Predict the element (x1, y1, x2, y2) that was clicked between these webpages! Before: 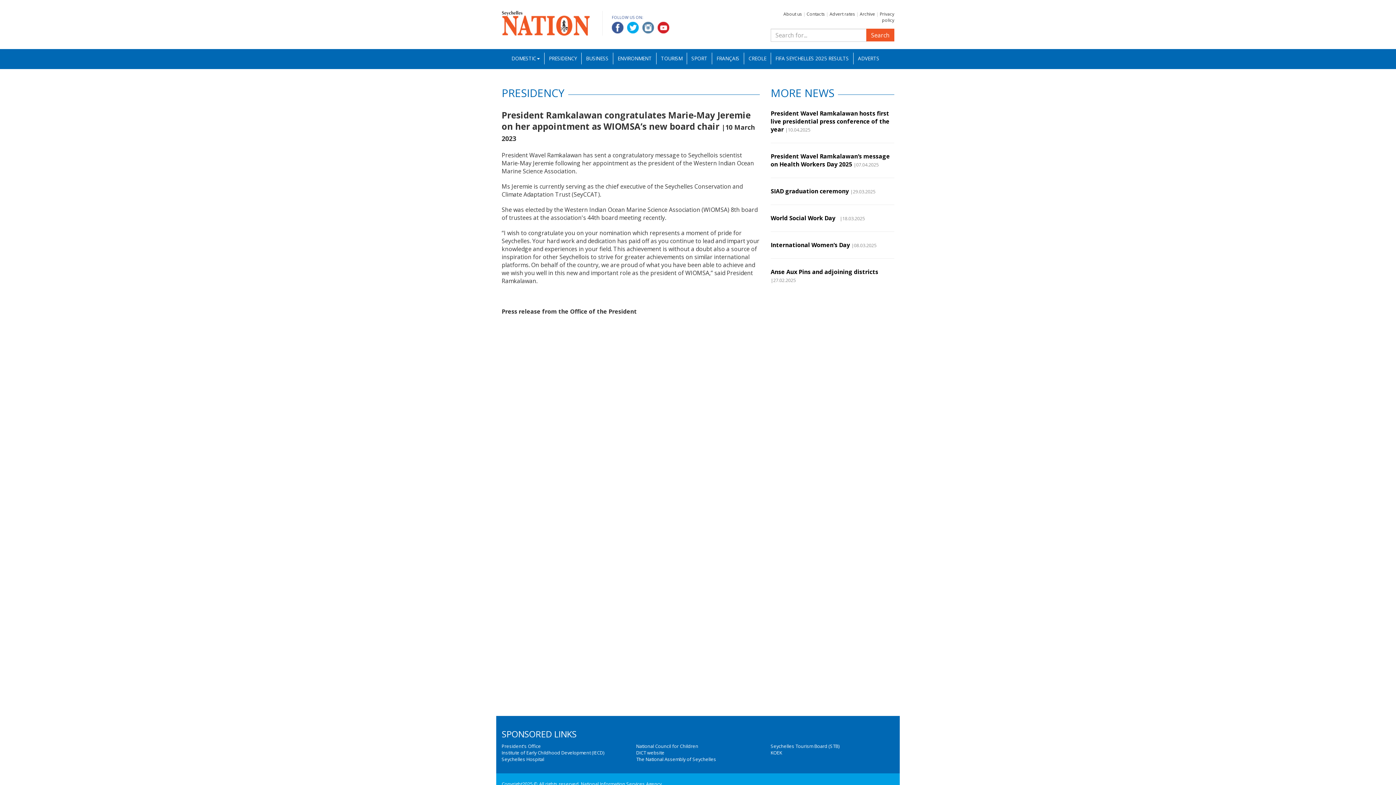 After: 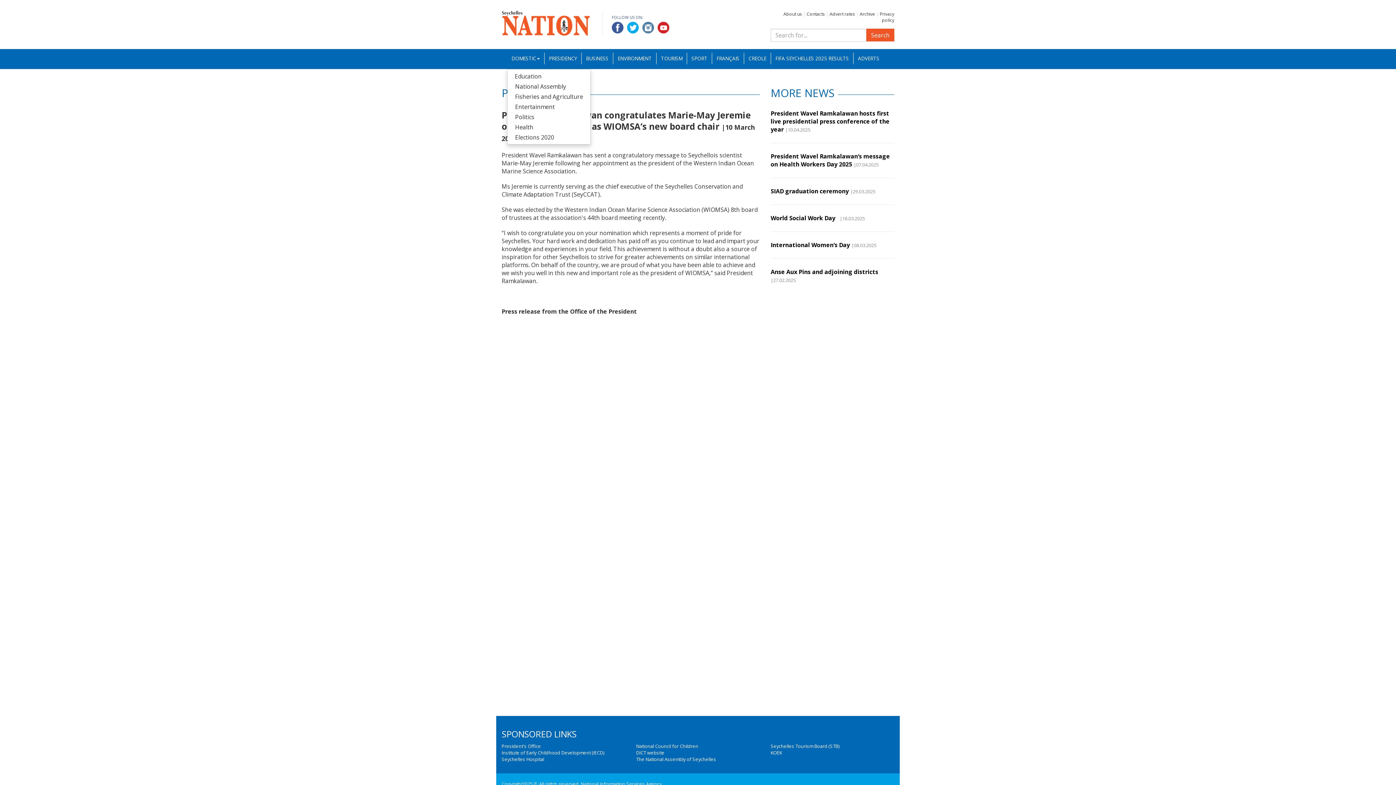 Action: label: DOMESTIC bbox: (507, 52, 544, 64)